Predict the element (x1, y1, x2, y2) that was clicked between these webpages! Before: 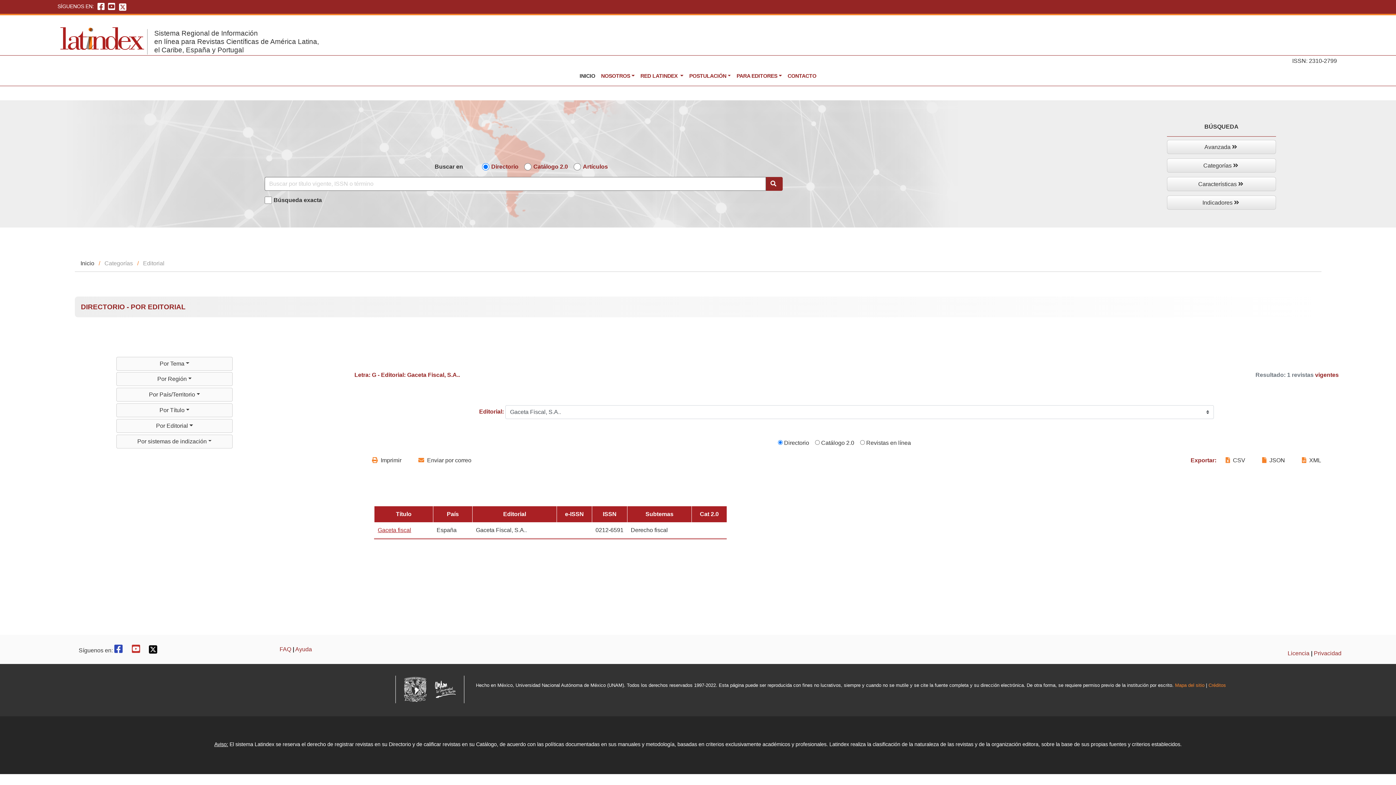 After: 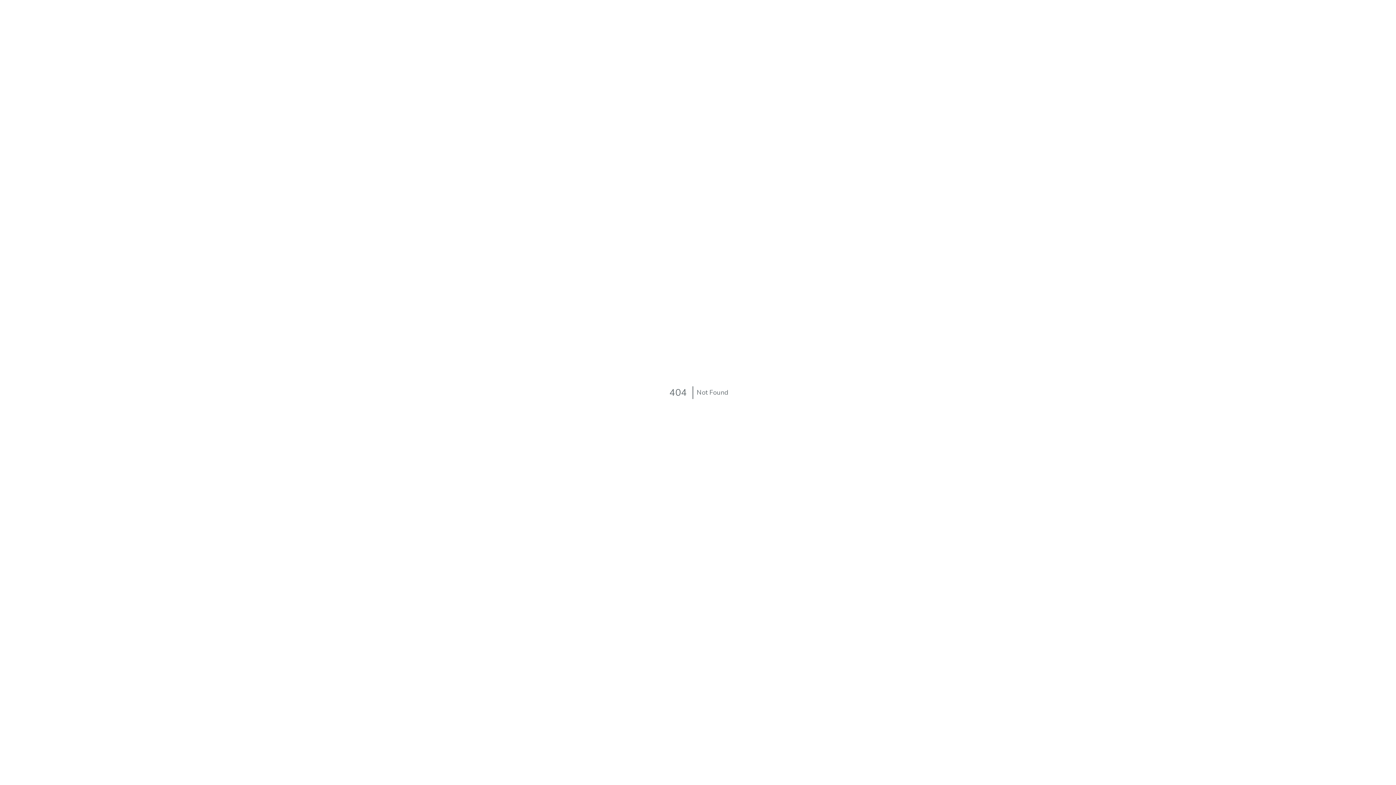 Action: label:  JSON bbox: (1262, 457, 1285, 463)